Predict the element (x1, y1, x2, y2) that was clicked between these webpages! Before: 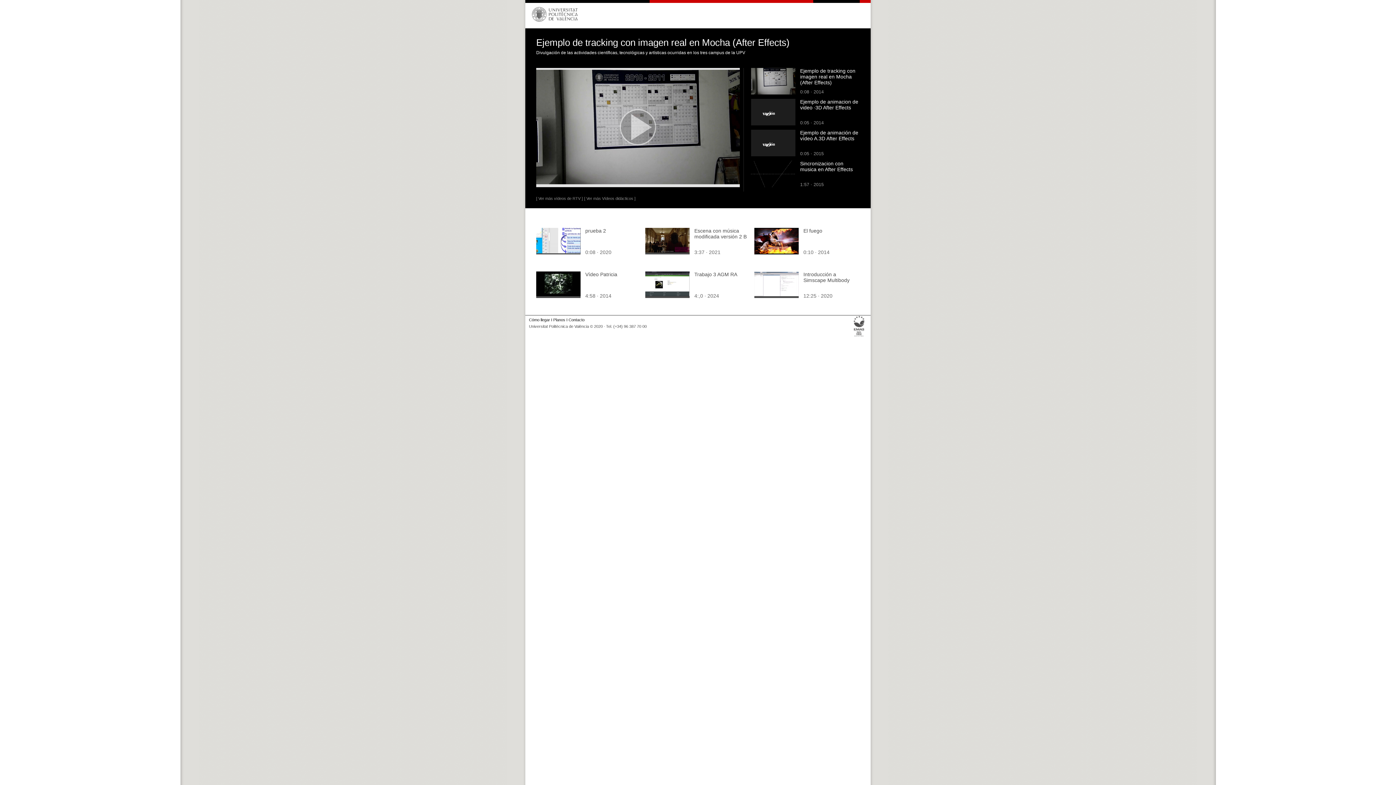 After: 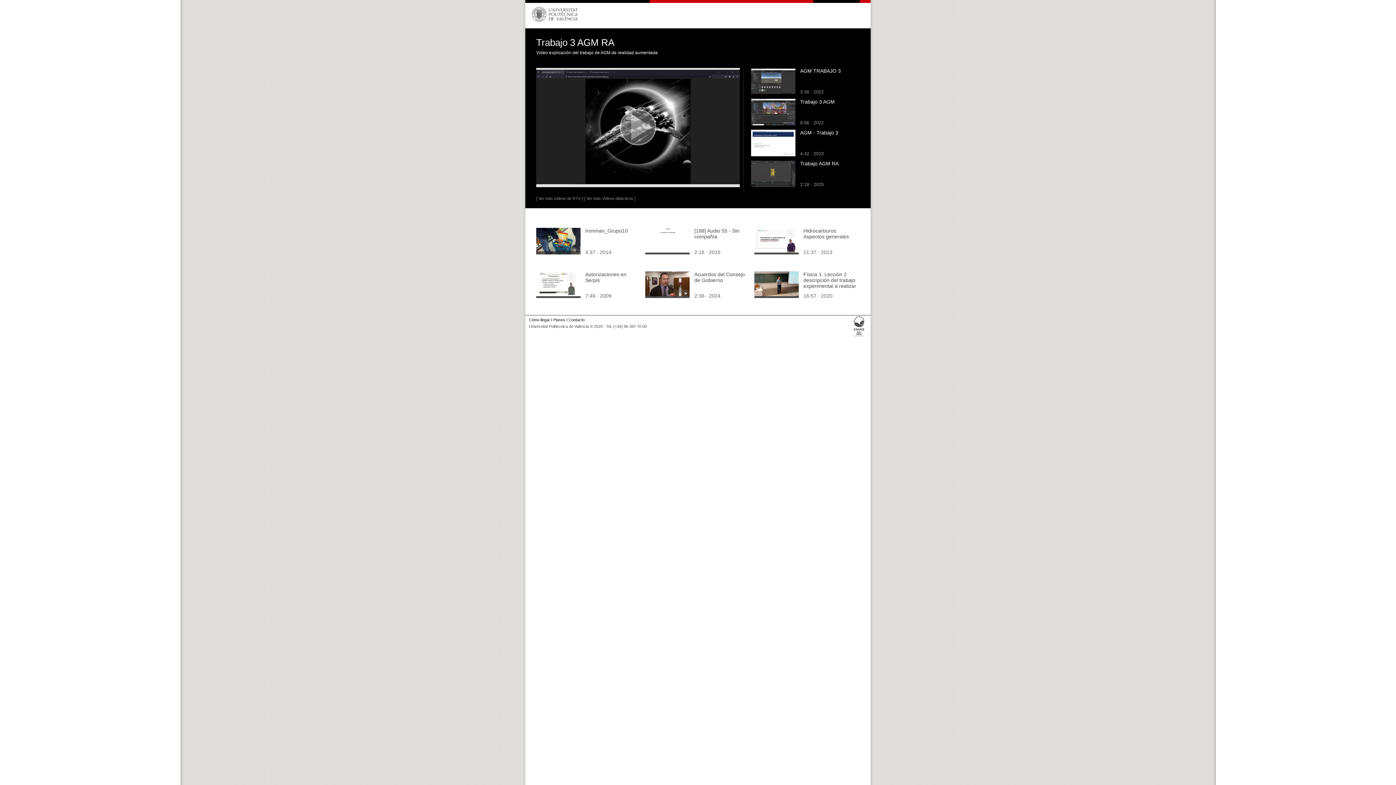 Action: bbox: (694, 271, 737, 277) label: Trabajo 3 AGM RA